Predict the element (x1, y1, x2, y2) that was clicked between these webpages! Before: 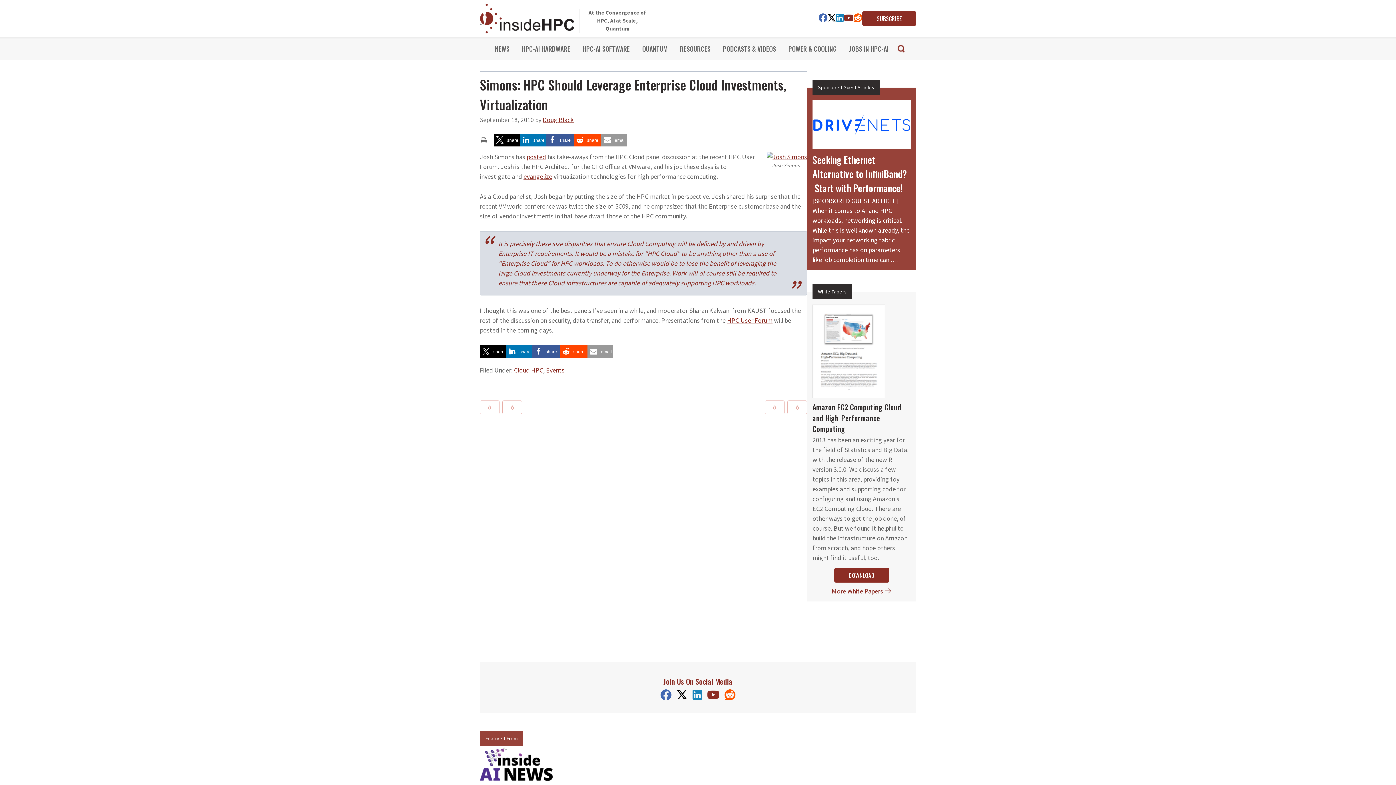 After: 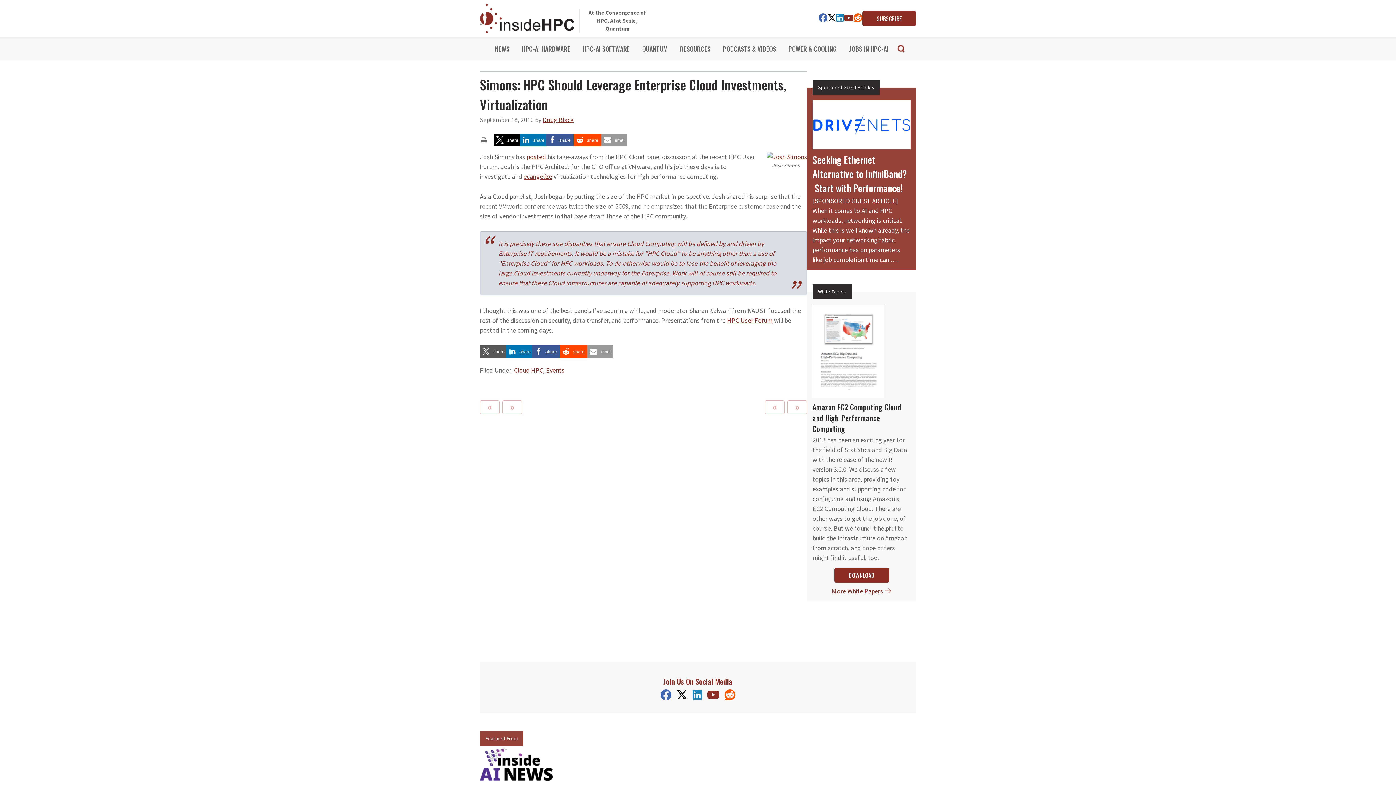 Action: bbox: (480, 406, 506, 419) label: Share on X